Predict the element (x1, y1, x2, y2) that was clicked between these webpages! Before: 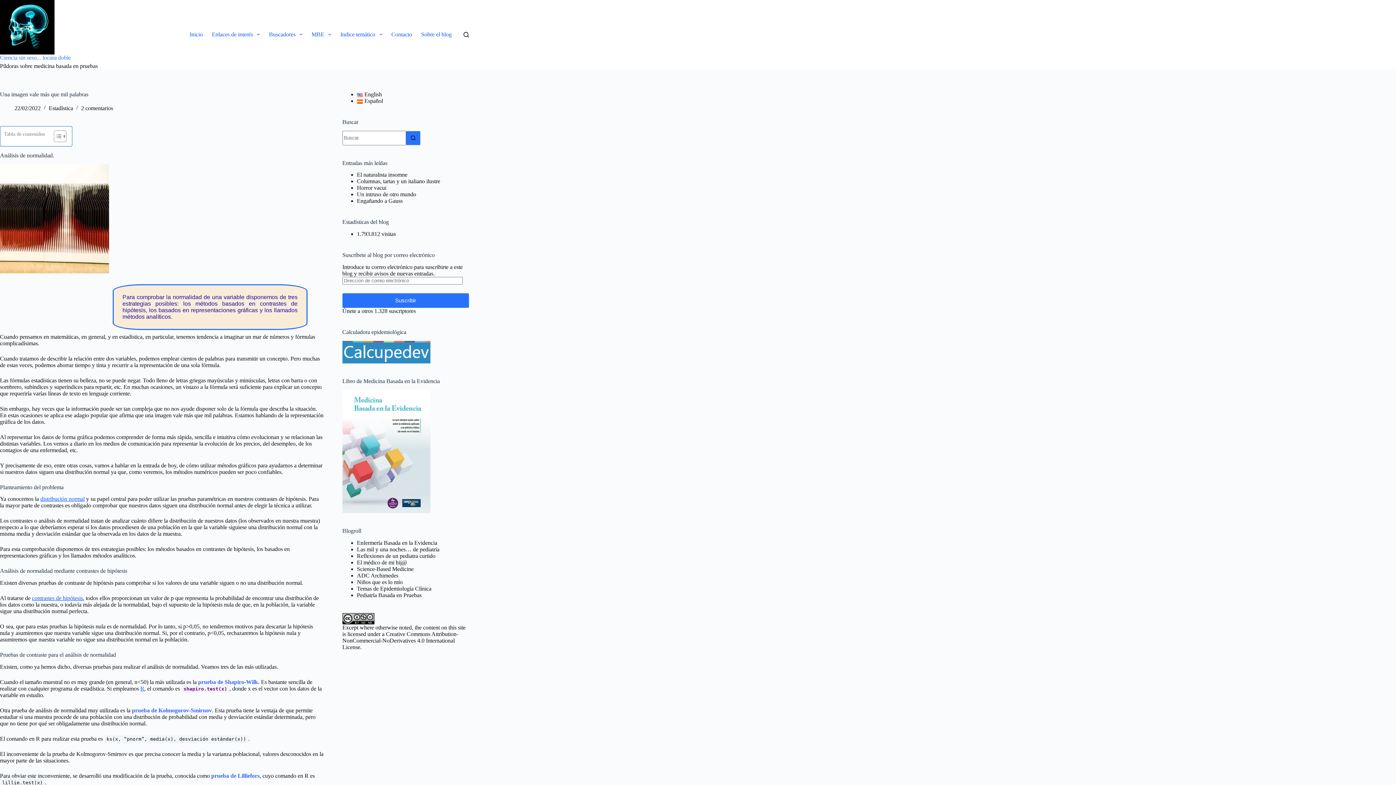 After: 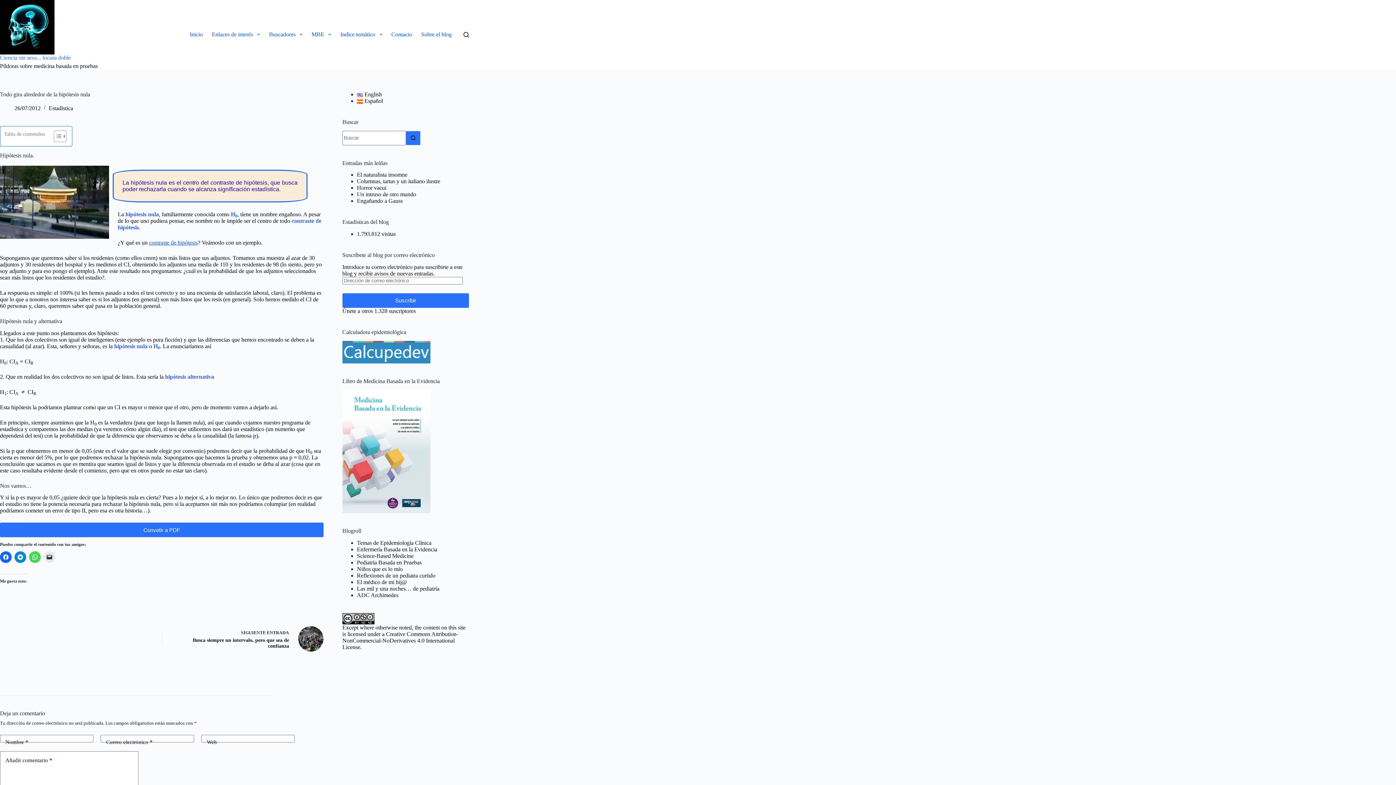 Action: label: contrastes de hipótesis bbox: (32, 595, 82, 601)